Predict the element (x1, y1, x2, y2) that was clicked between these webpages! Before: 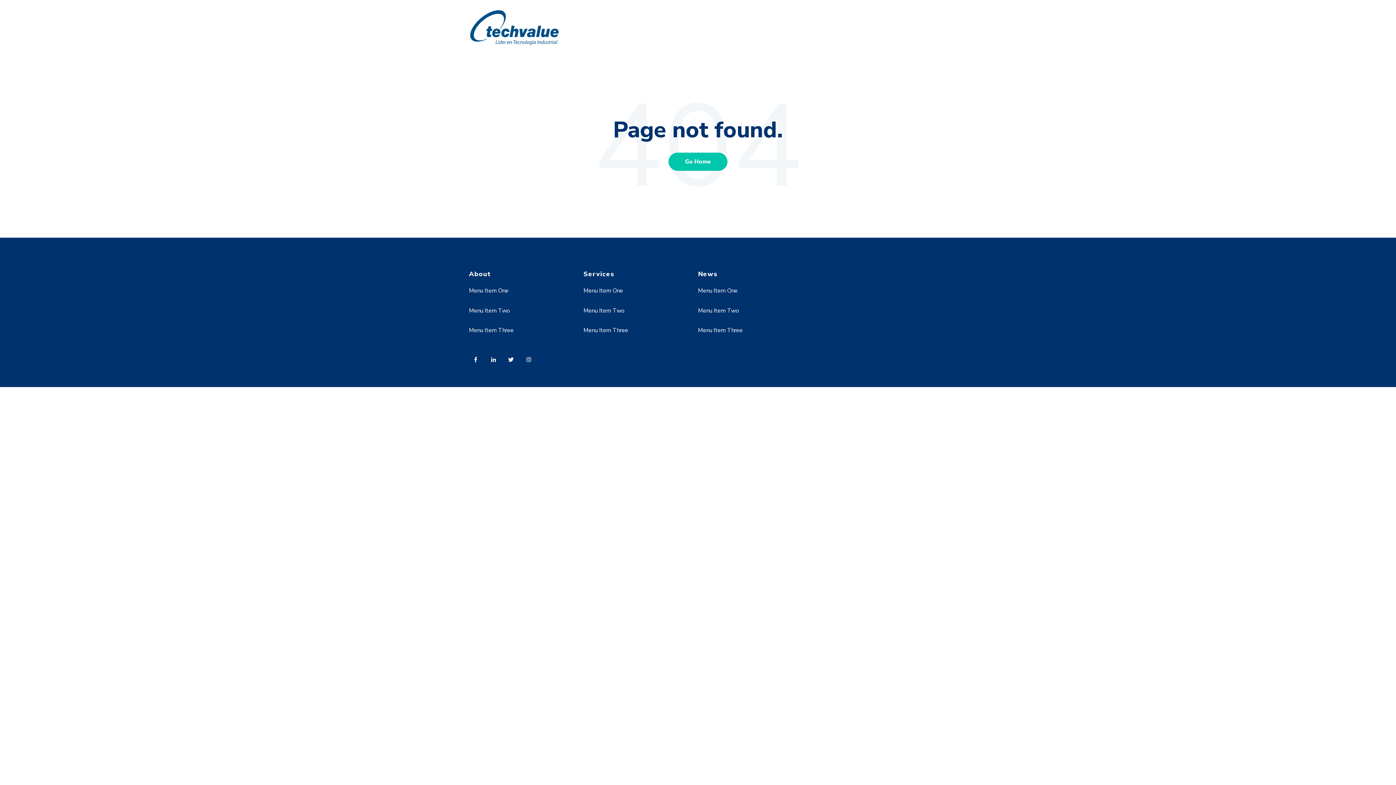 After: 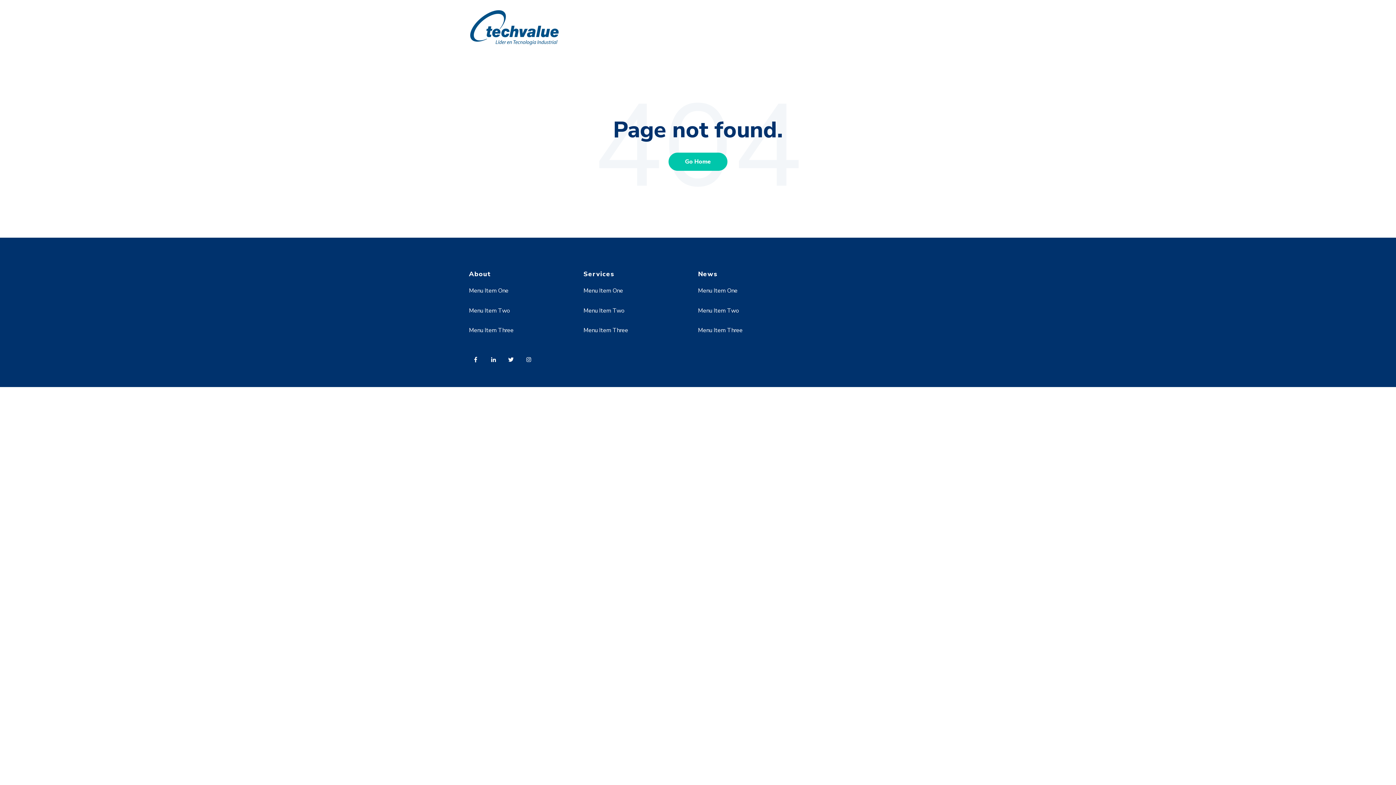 Action: bbox: (583, 287, 623, 295) label: Menu Item One